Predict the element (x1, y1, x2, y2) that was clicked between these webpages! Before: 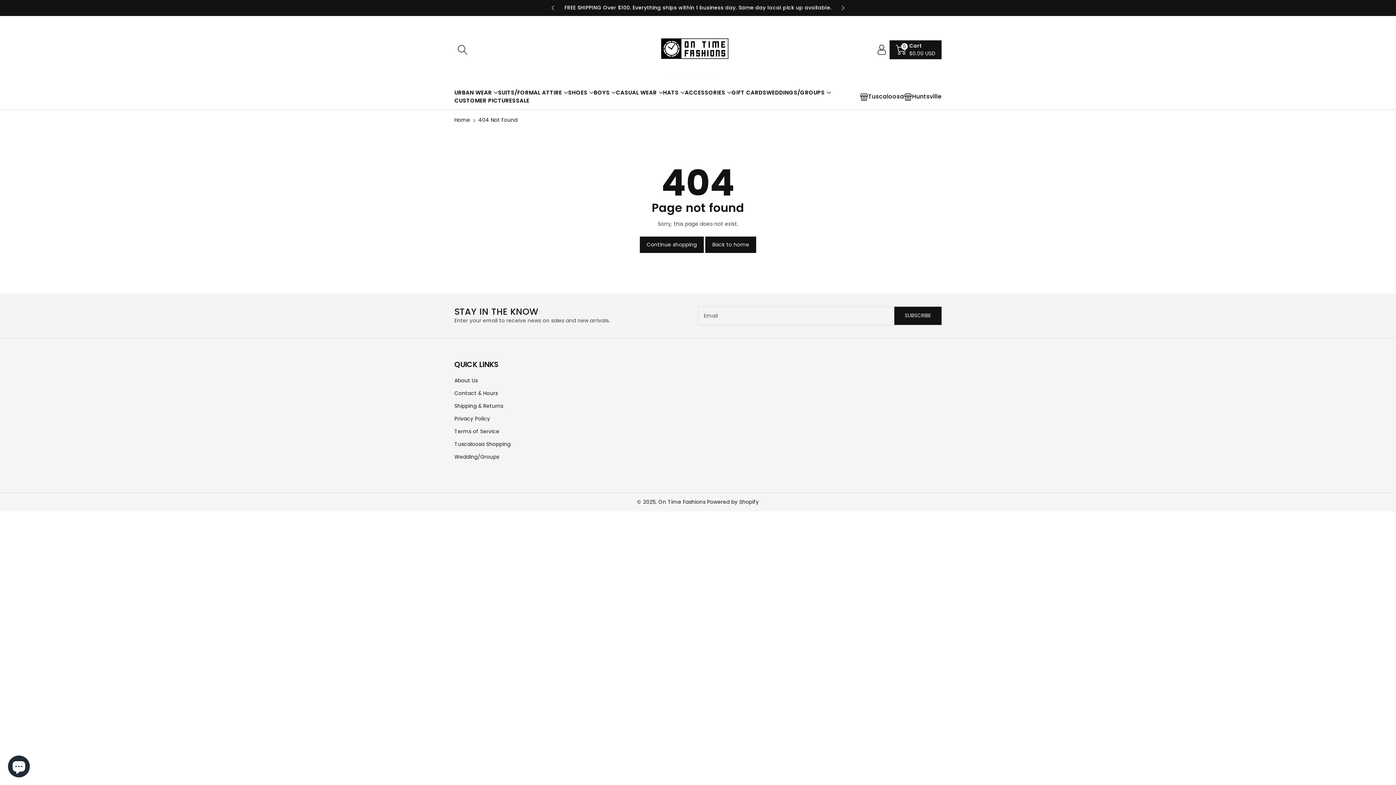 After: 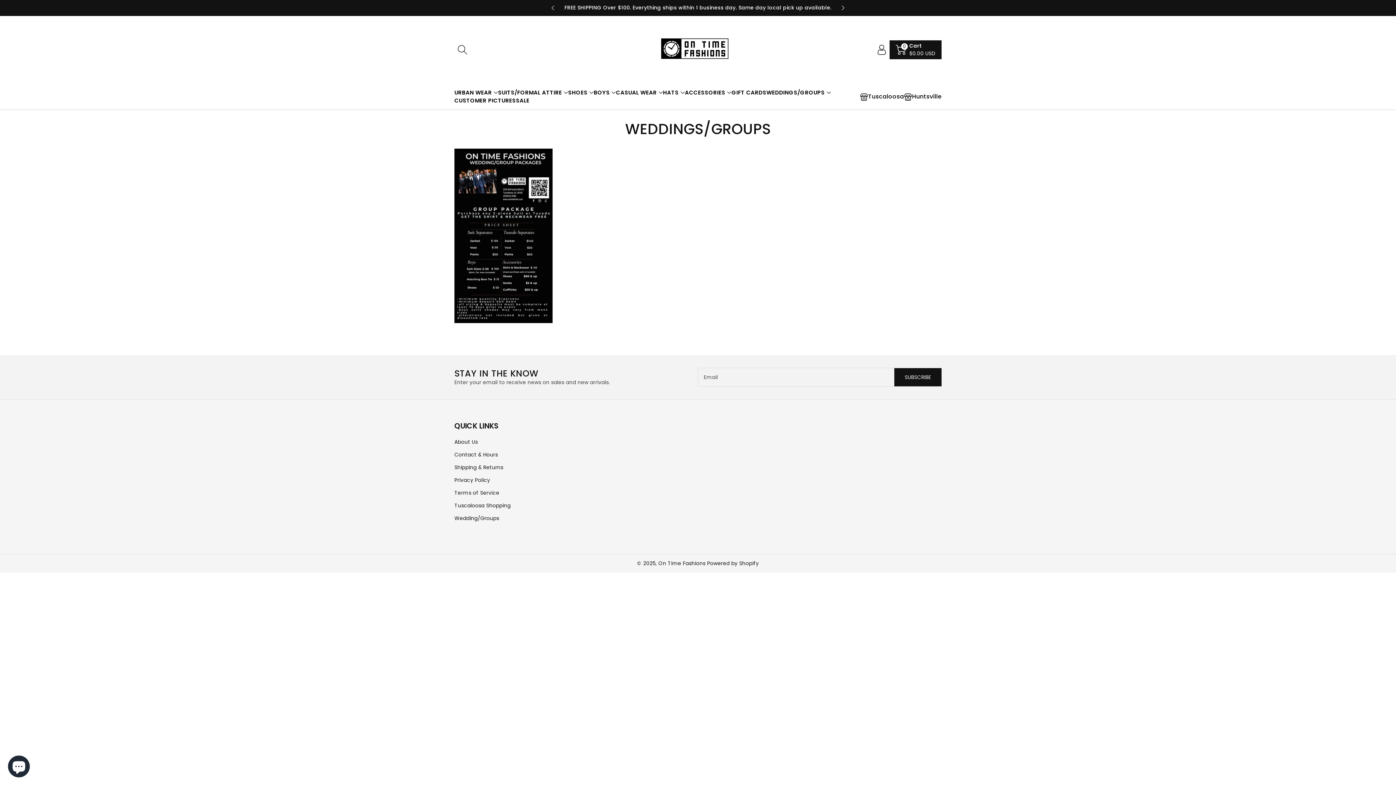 Action: bbox: (454, 453, 499, 460) label: Wedding/Groups